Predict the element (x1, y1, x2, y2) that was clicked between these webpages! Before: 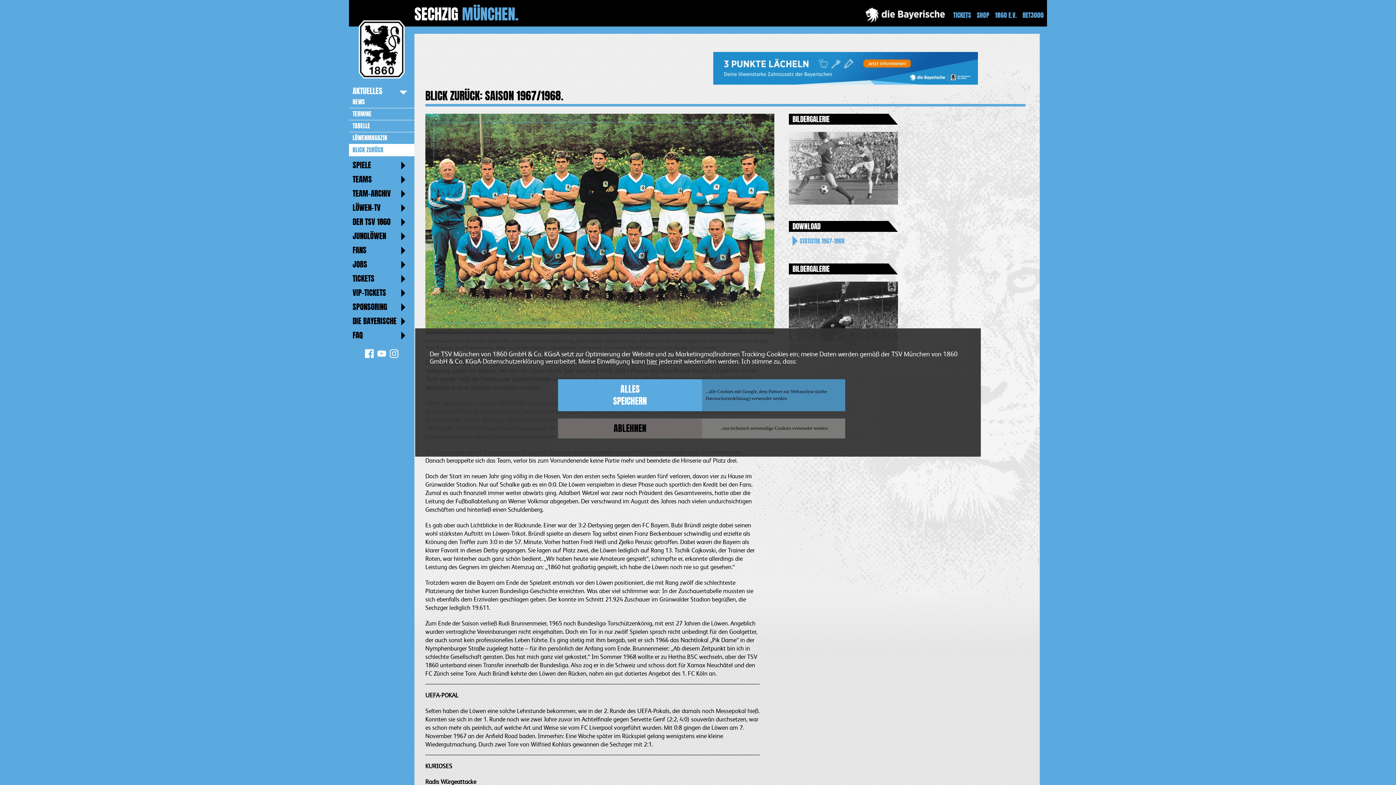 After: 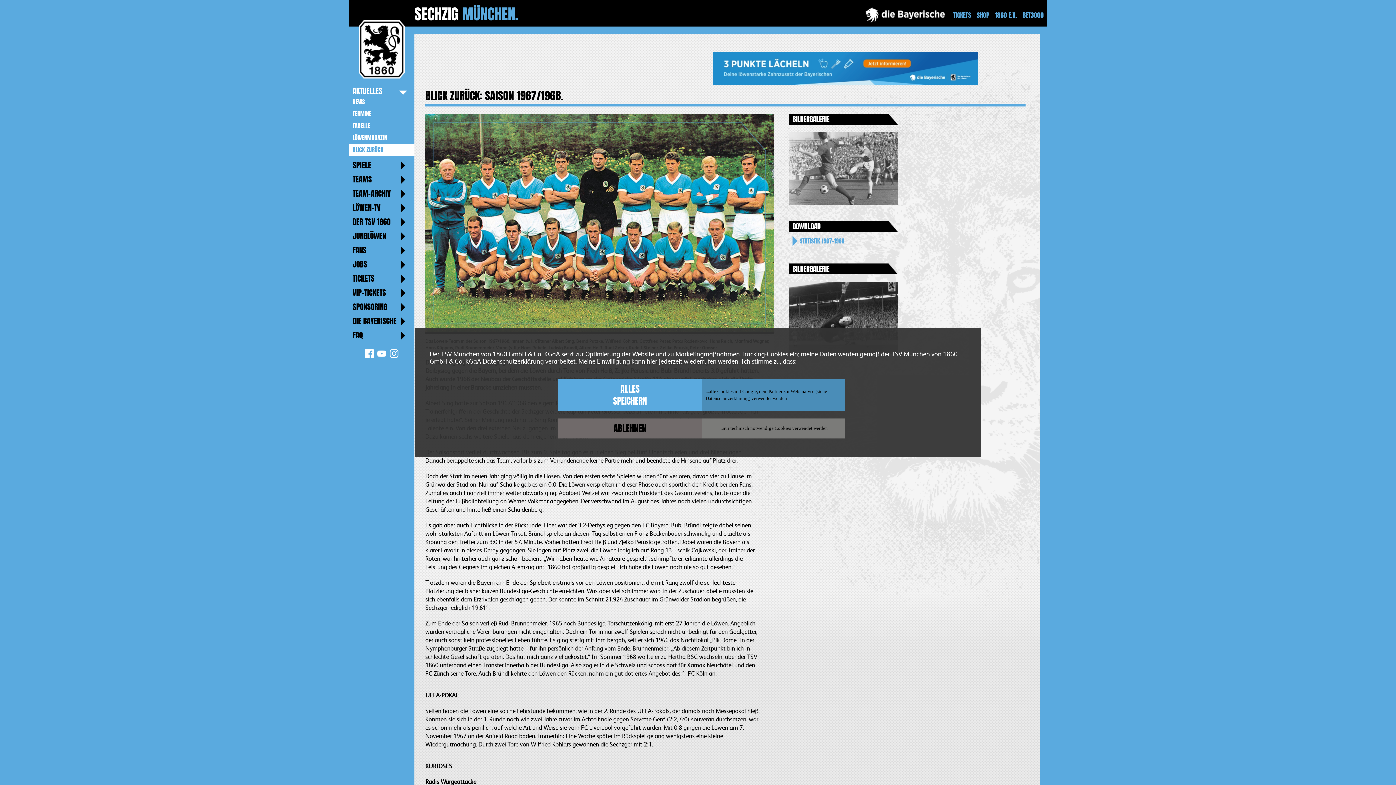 Action: bbox: (995, 10, 1017, 19) label: 1860 E.V.